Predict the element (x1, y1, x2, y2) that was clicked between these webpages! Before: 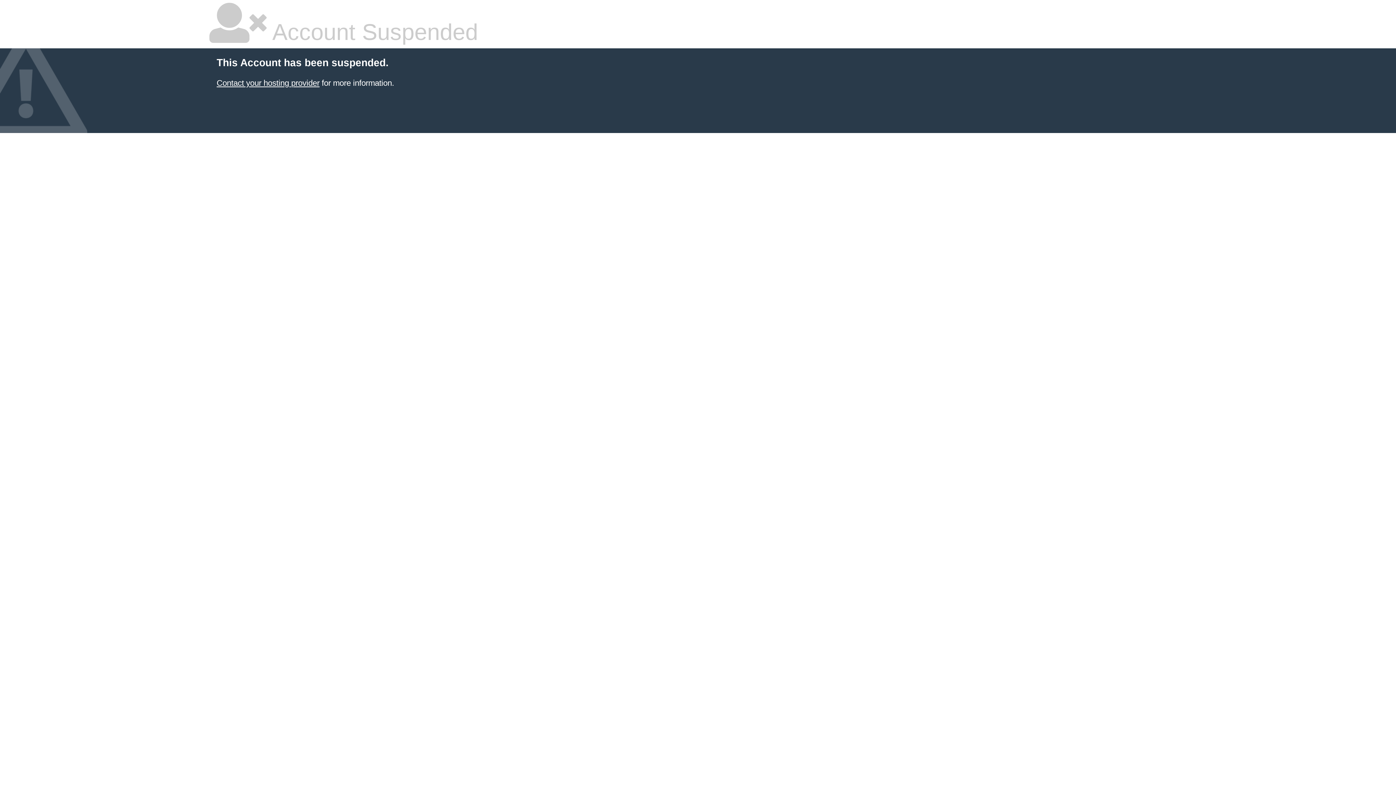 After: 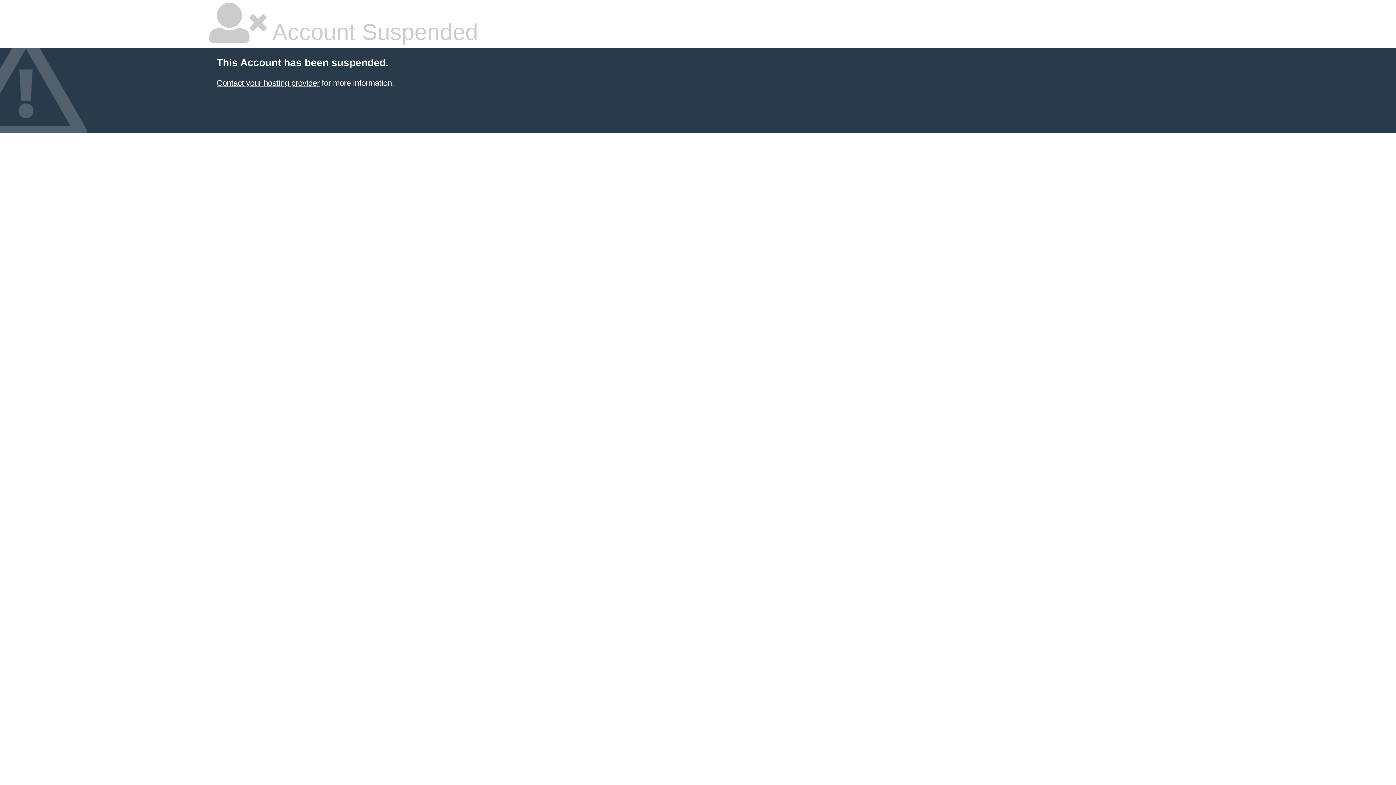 Action: bbox: (216, 78, 319, 87) label: Contact your hosting provider